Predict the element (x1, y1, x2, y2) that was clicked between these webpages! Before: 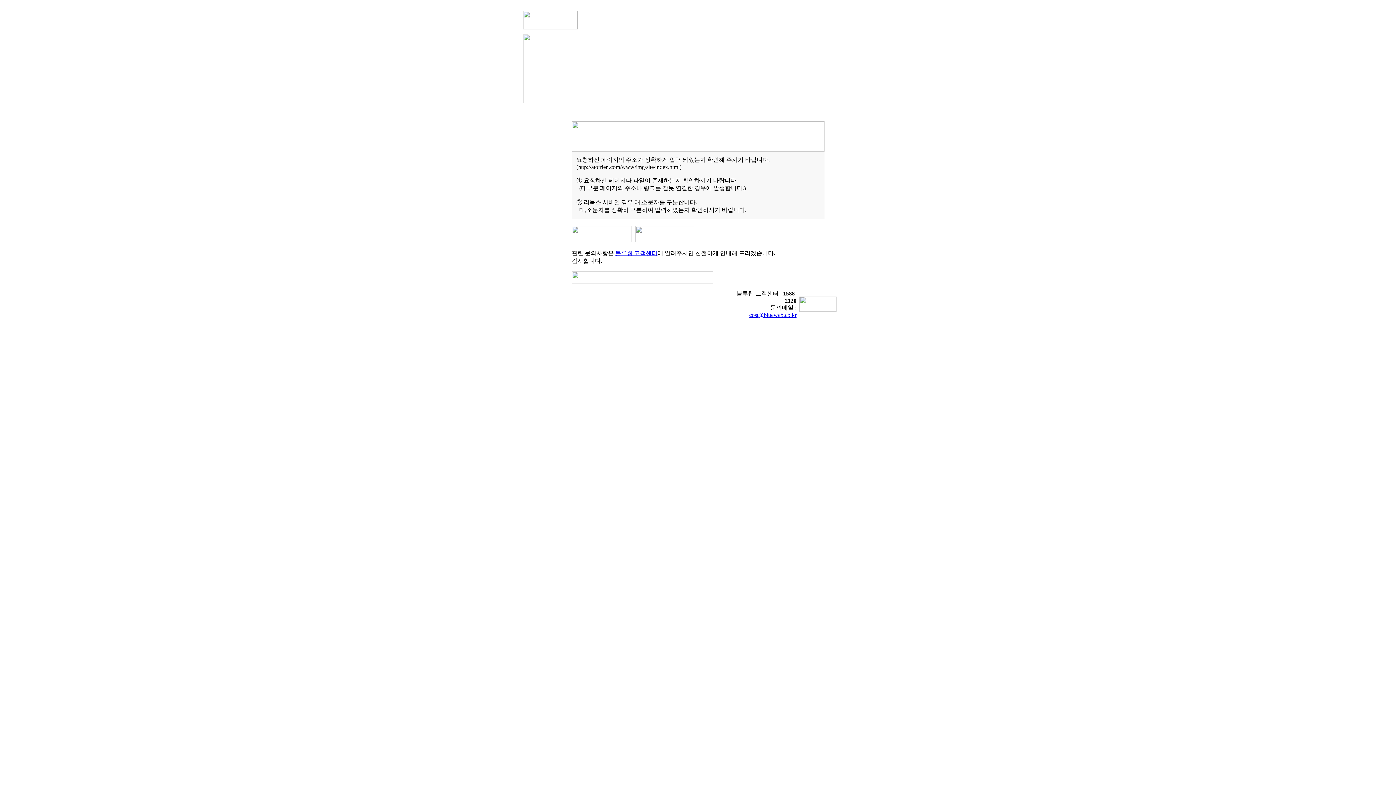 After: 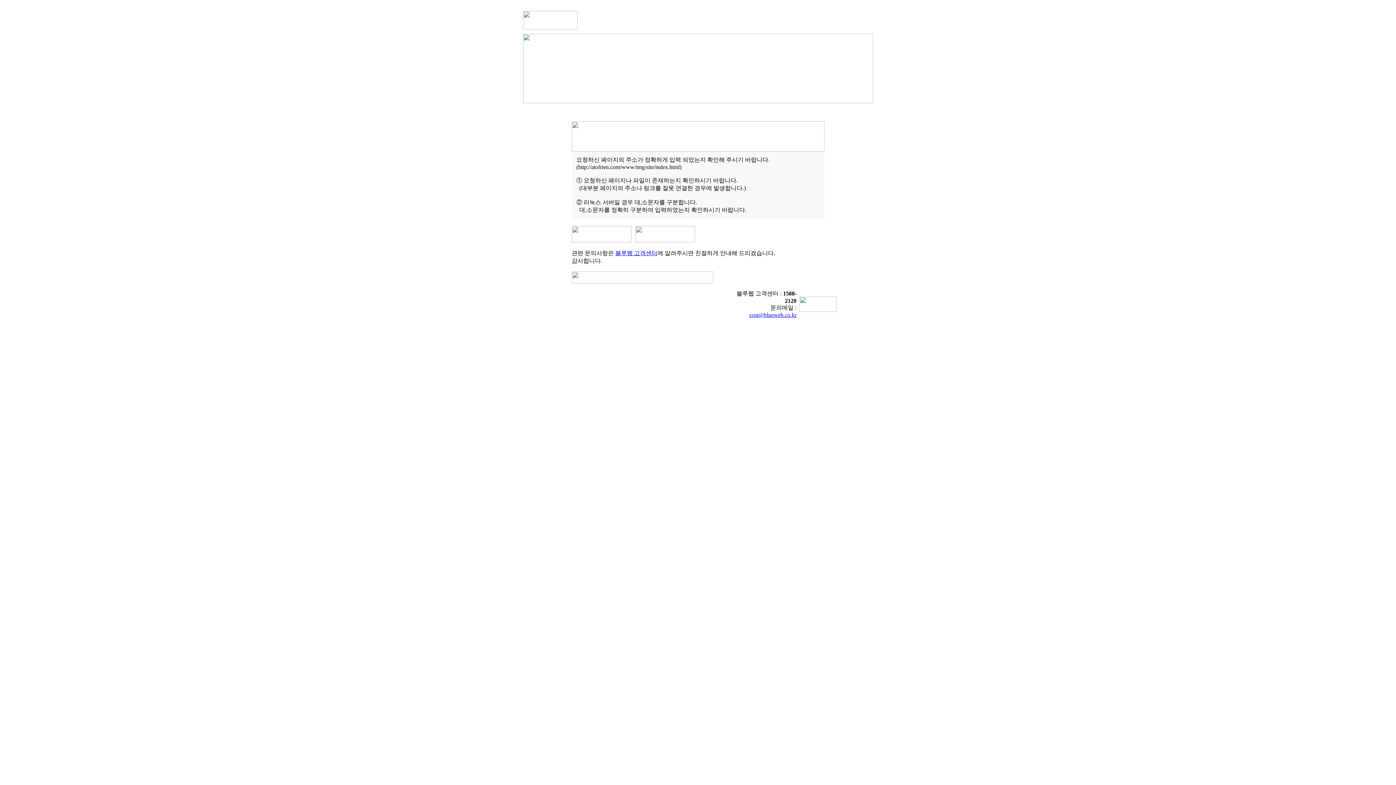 Action: bbox: (760, 23, 772, 29)